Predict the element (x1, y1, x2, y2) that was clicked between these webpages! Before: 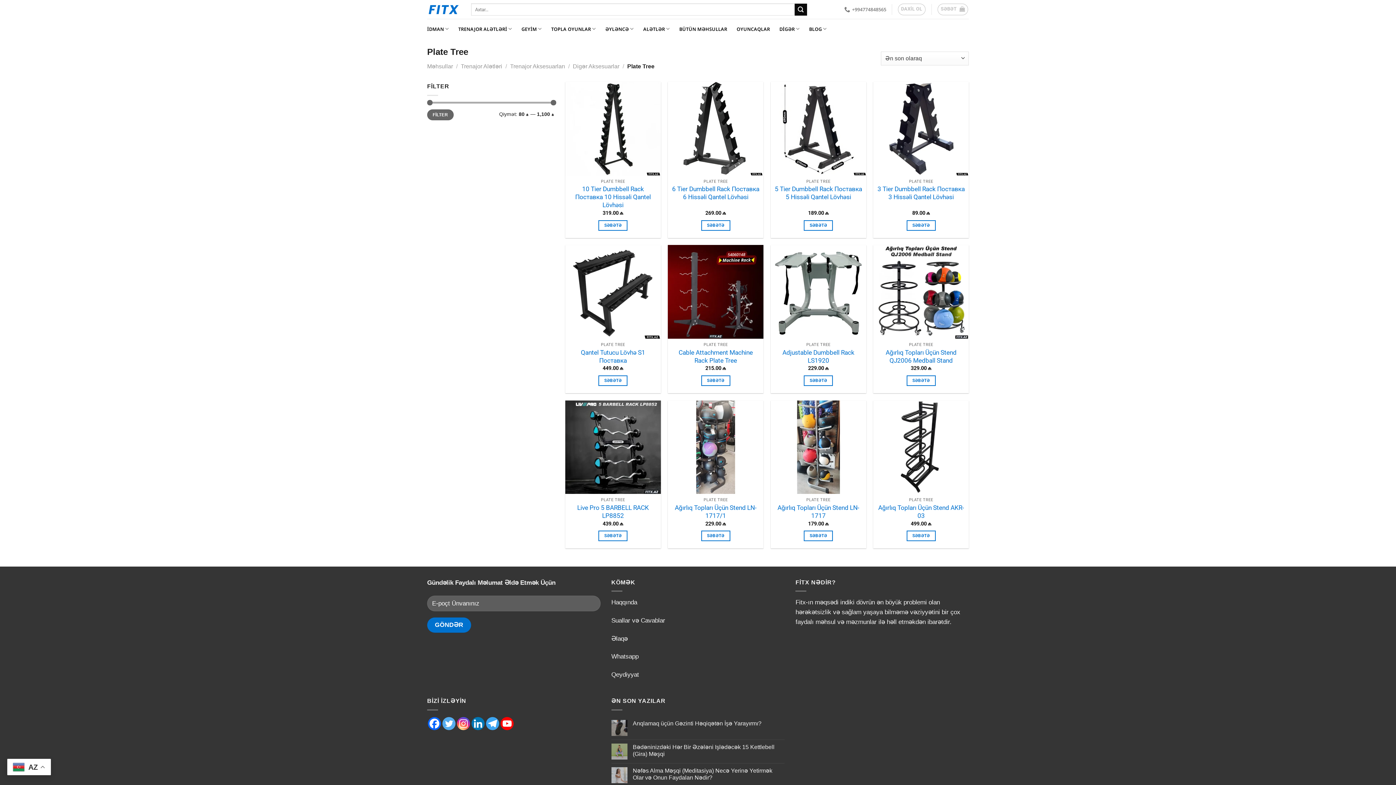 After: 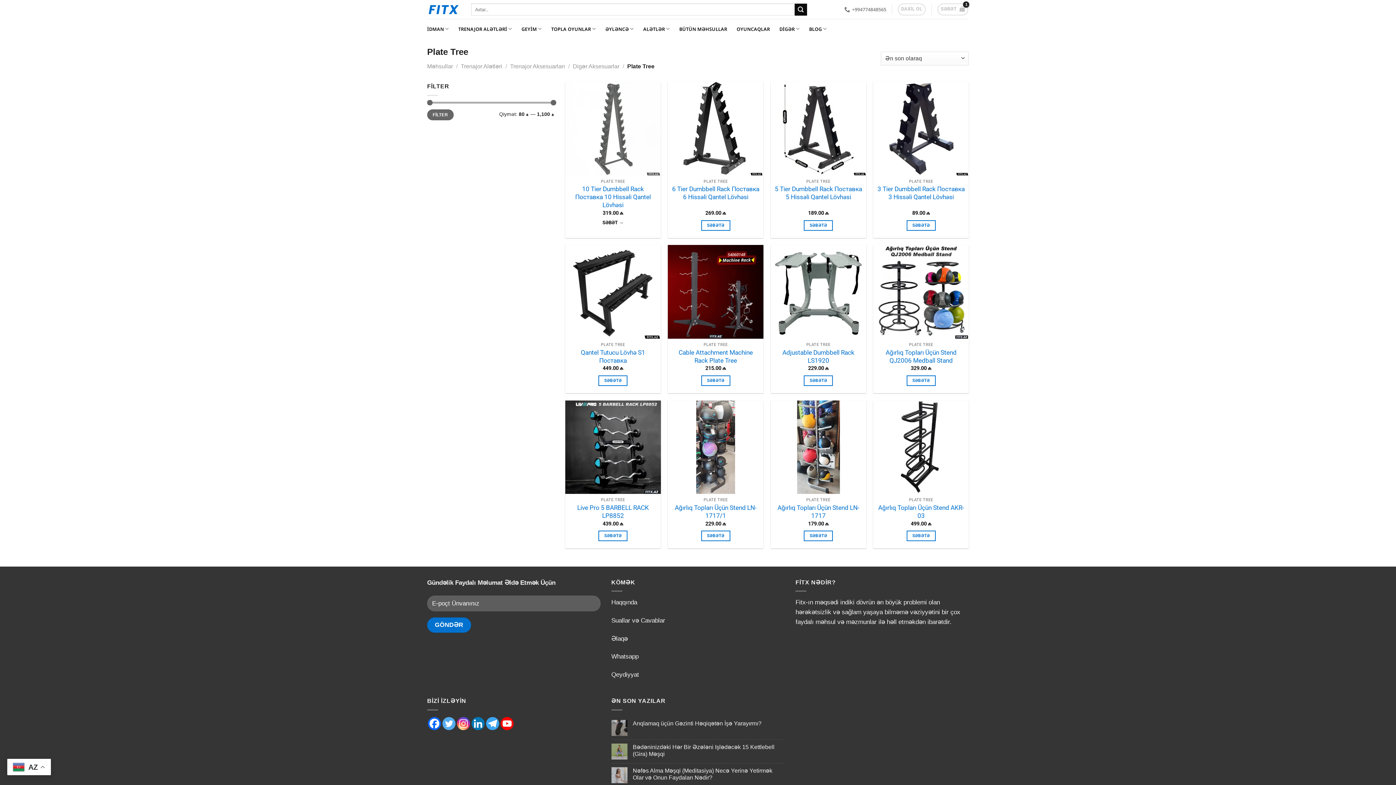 Action: bbox: (598, 220, 627, 230) label: Add to cart: “10 Tier Dumbbell Rack Поставка 10 Hissəli Qantel Lövhəsi”